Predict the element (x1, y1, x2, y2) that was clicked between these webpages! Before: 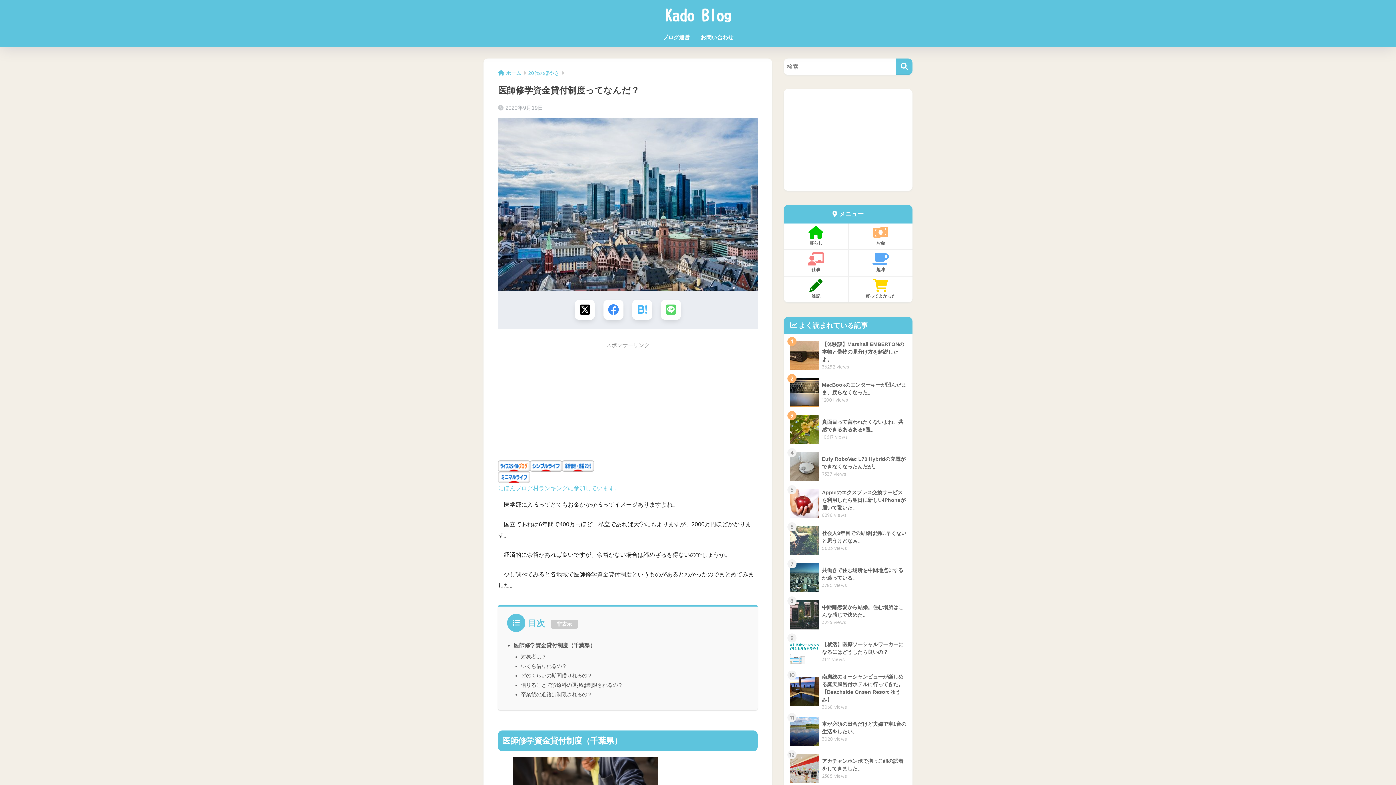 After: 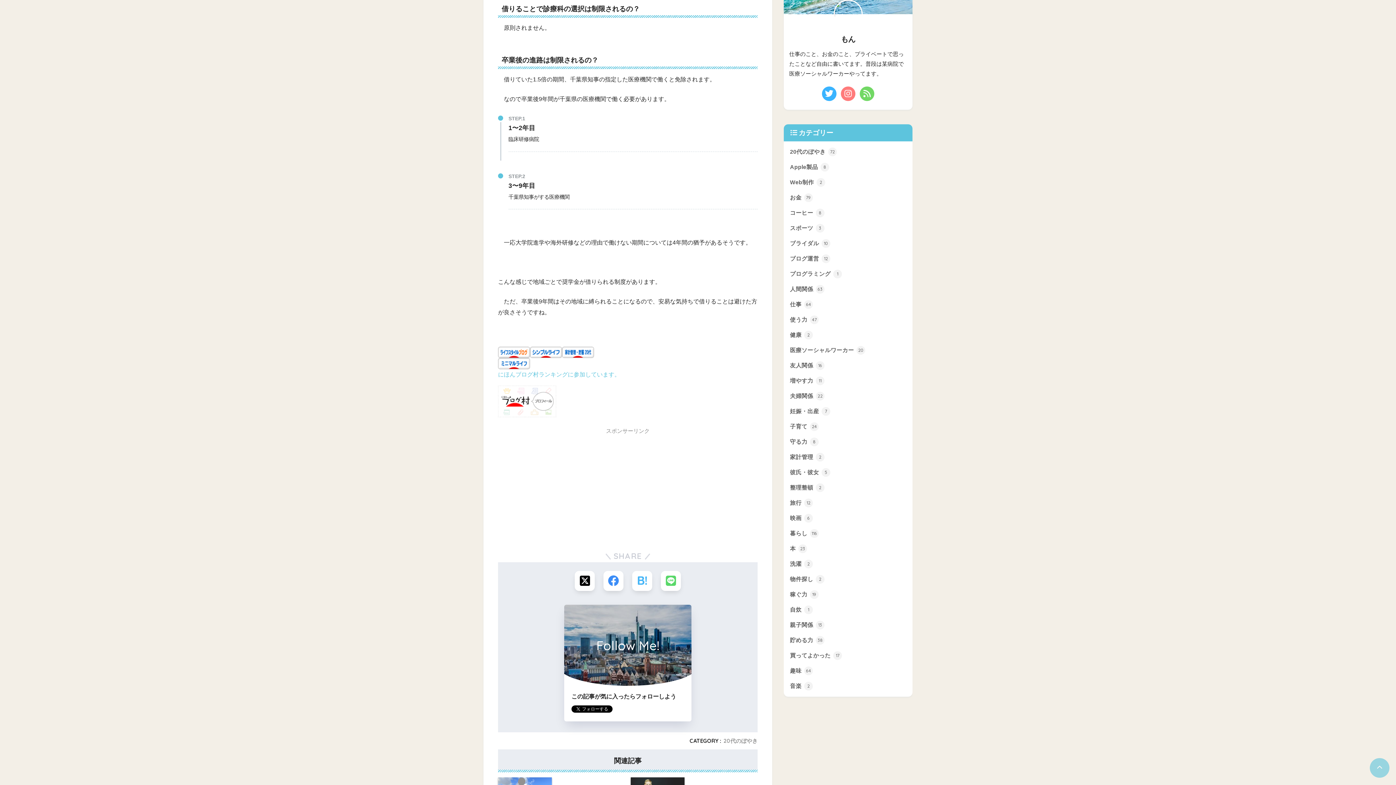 Action: bbox: (521, 682, 622, 688) label: 借りることで診療科の選択は制限されるの？